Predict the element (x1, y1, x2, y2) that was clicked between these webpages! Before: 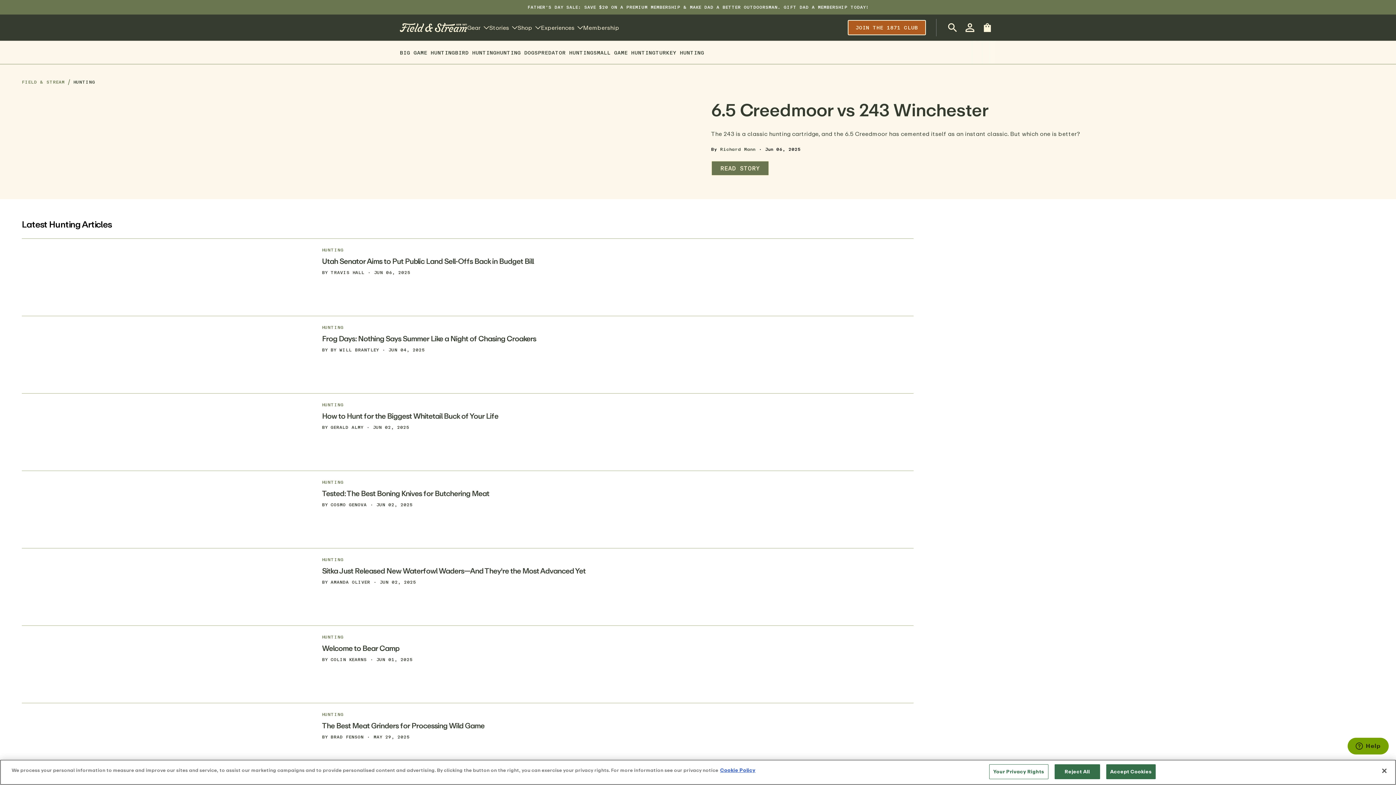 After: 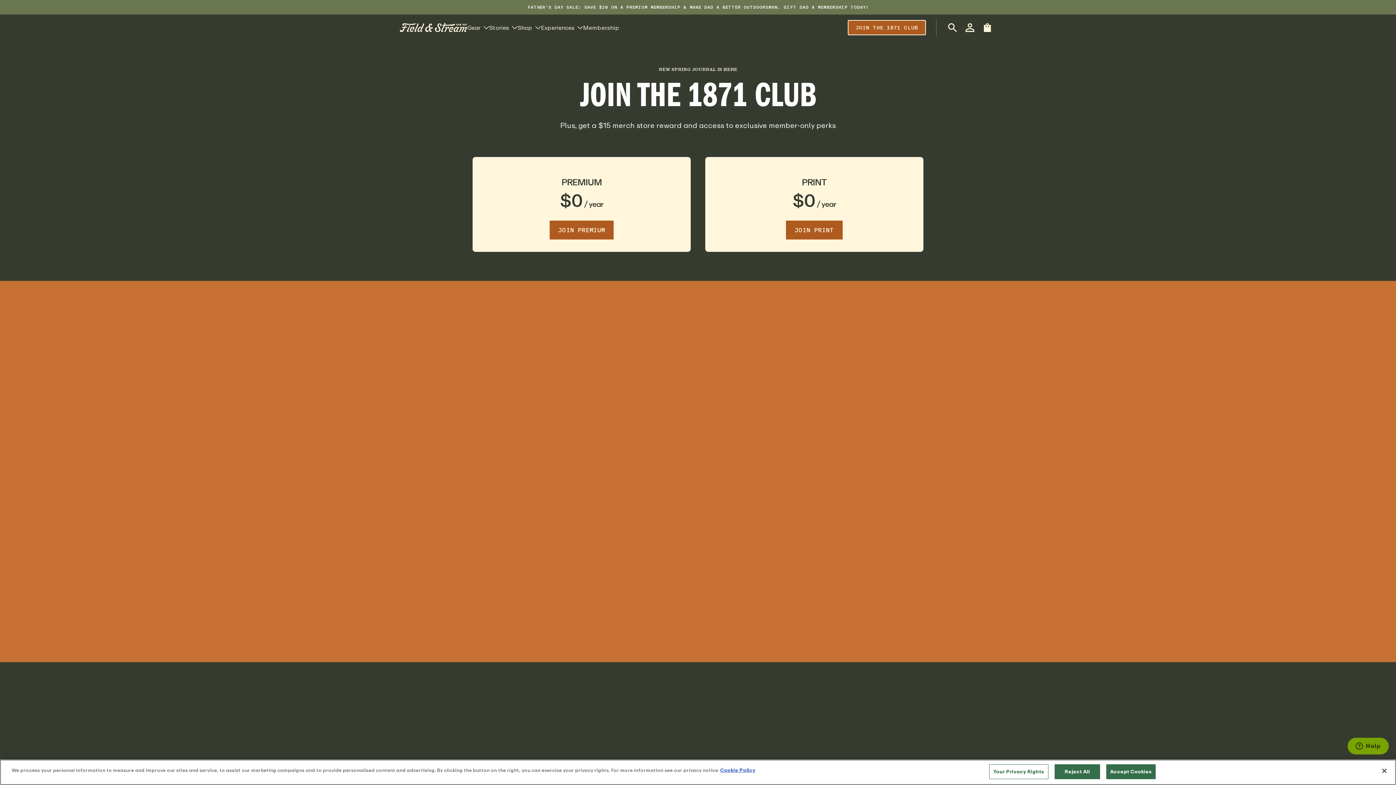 Action: label: Membership bbox: (583, 23, 619, 32)